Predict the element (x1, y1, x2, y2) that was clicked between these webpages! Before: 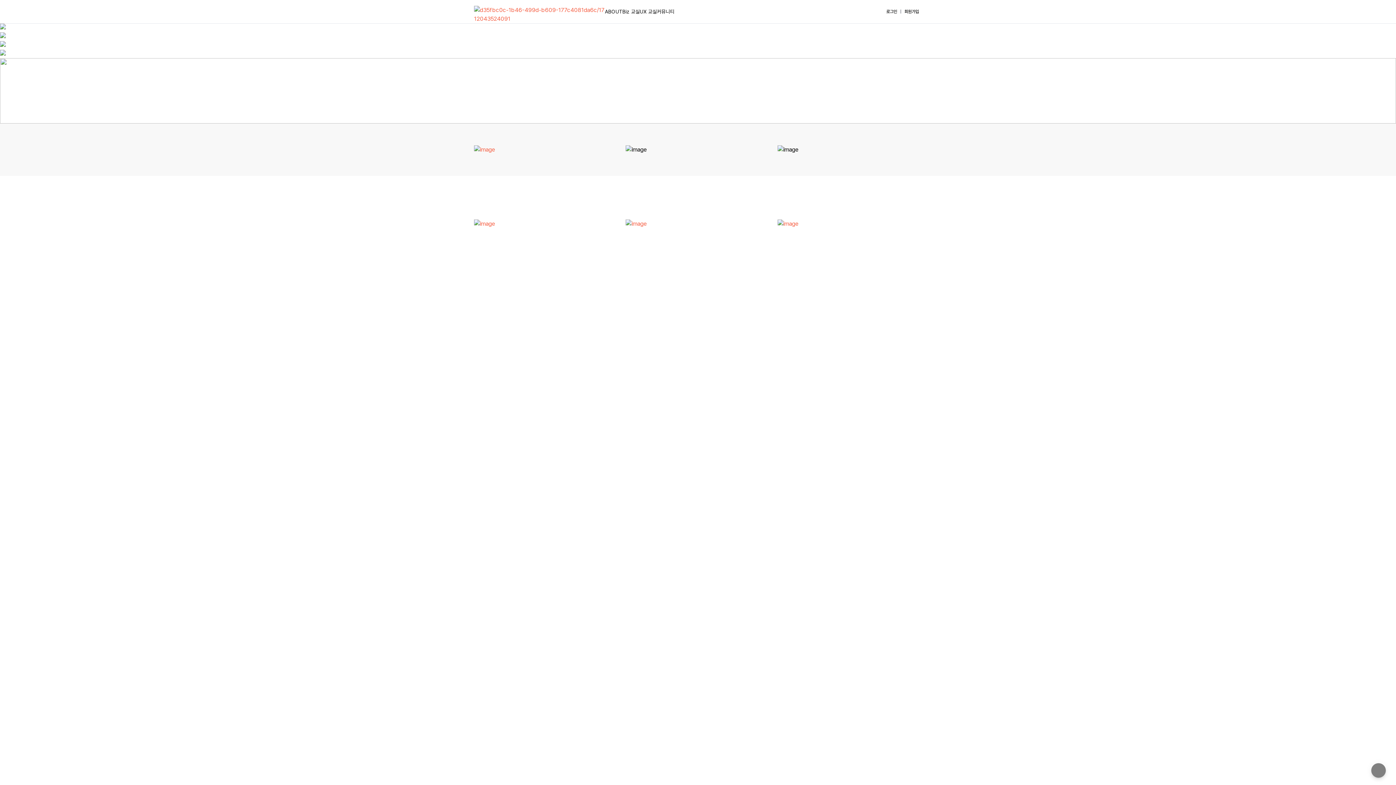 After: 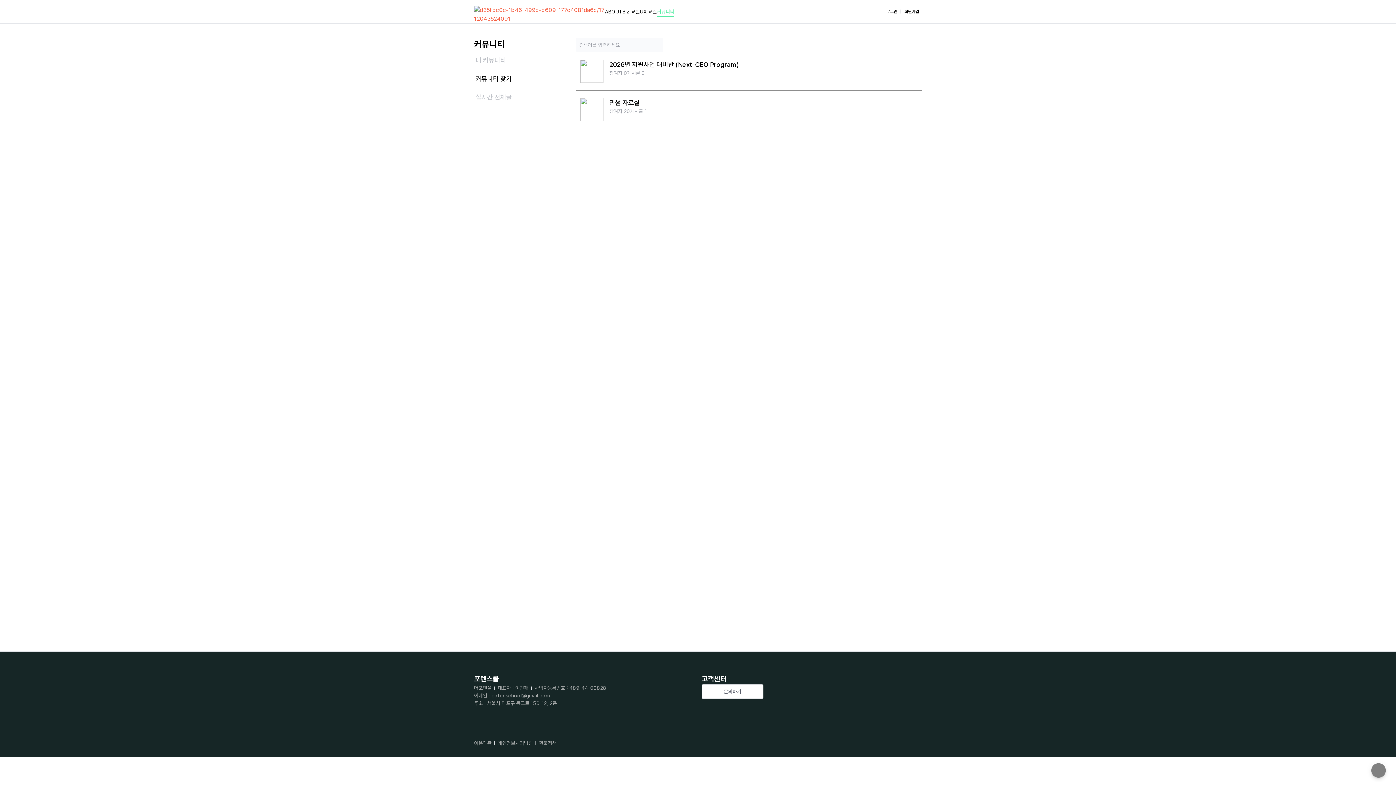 Action: label: 커뮤니티 bbox: (529, 6, 549, 16)